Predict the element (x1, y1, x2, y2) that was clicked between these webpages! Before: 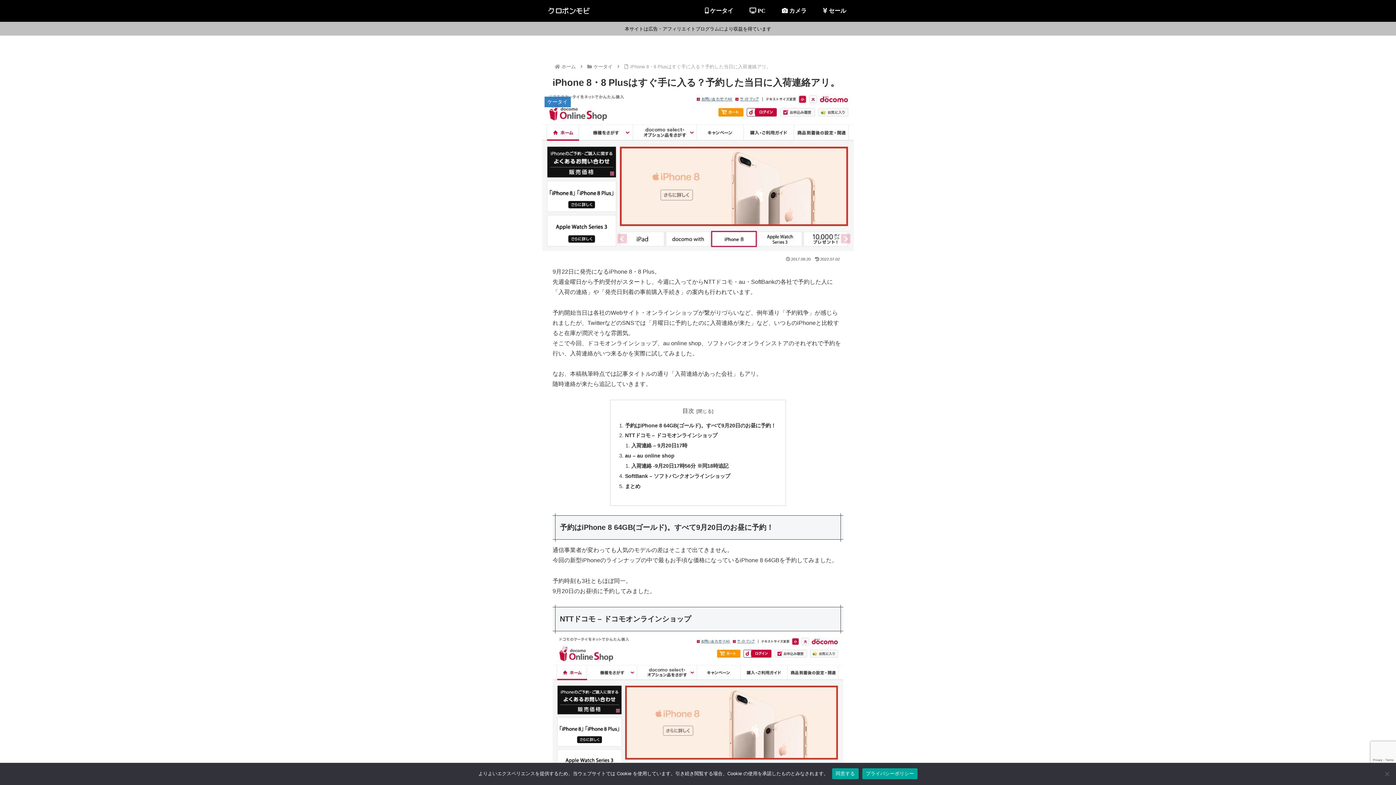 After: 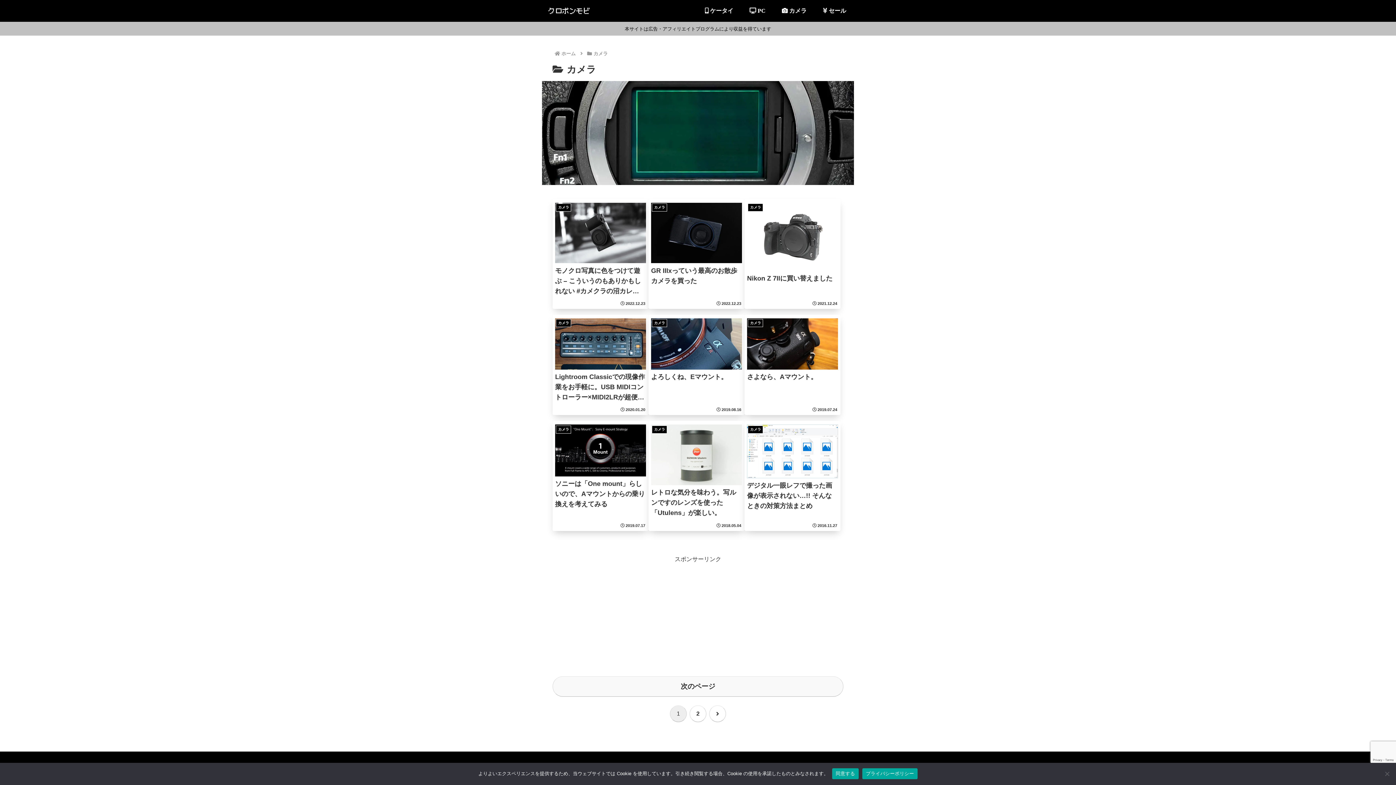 Action: bbox: (773, 0, 814, 21) label:  カメラ